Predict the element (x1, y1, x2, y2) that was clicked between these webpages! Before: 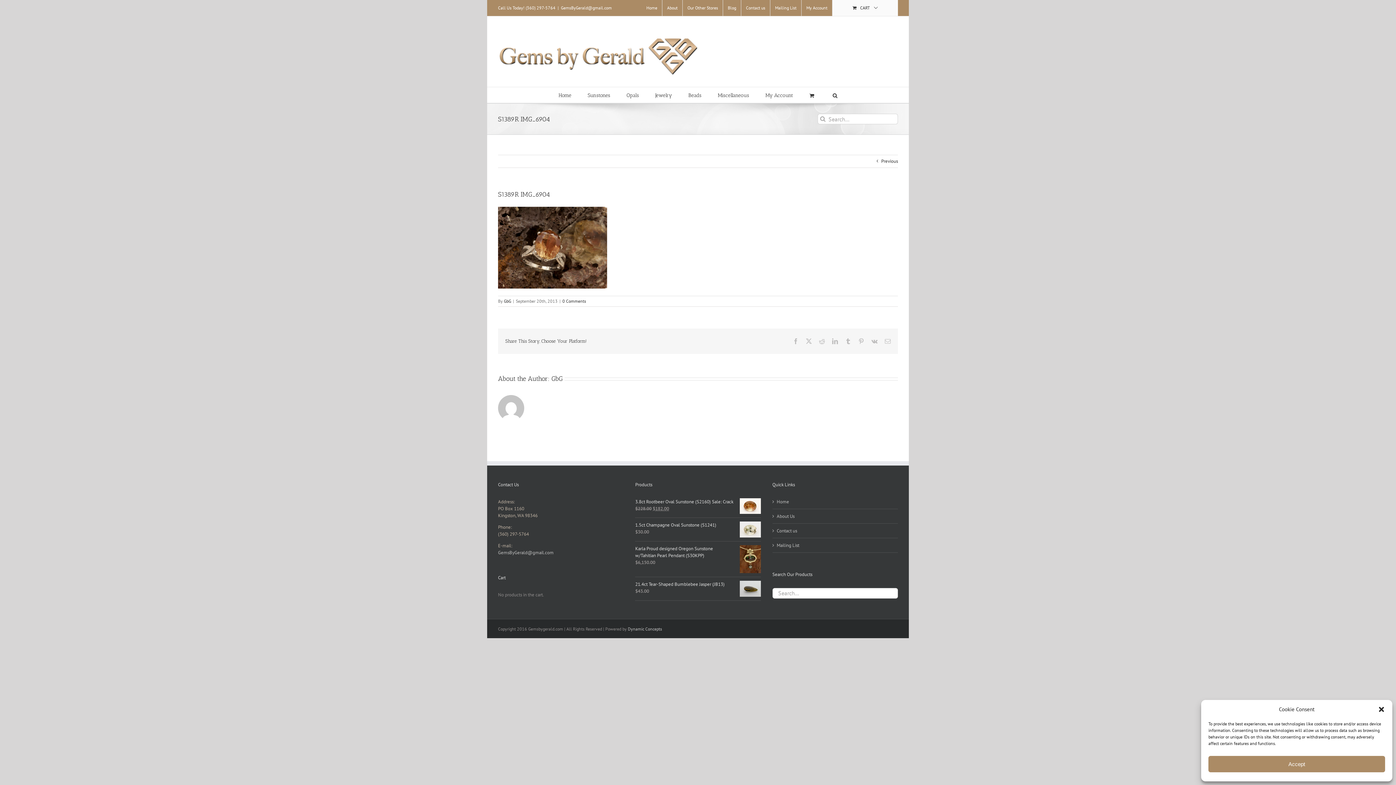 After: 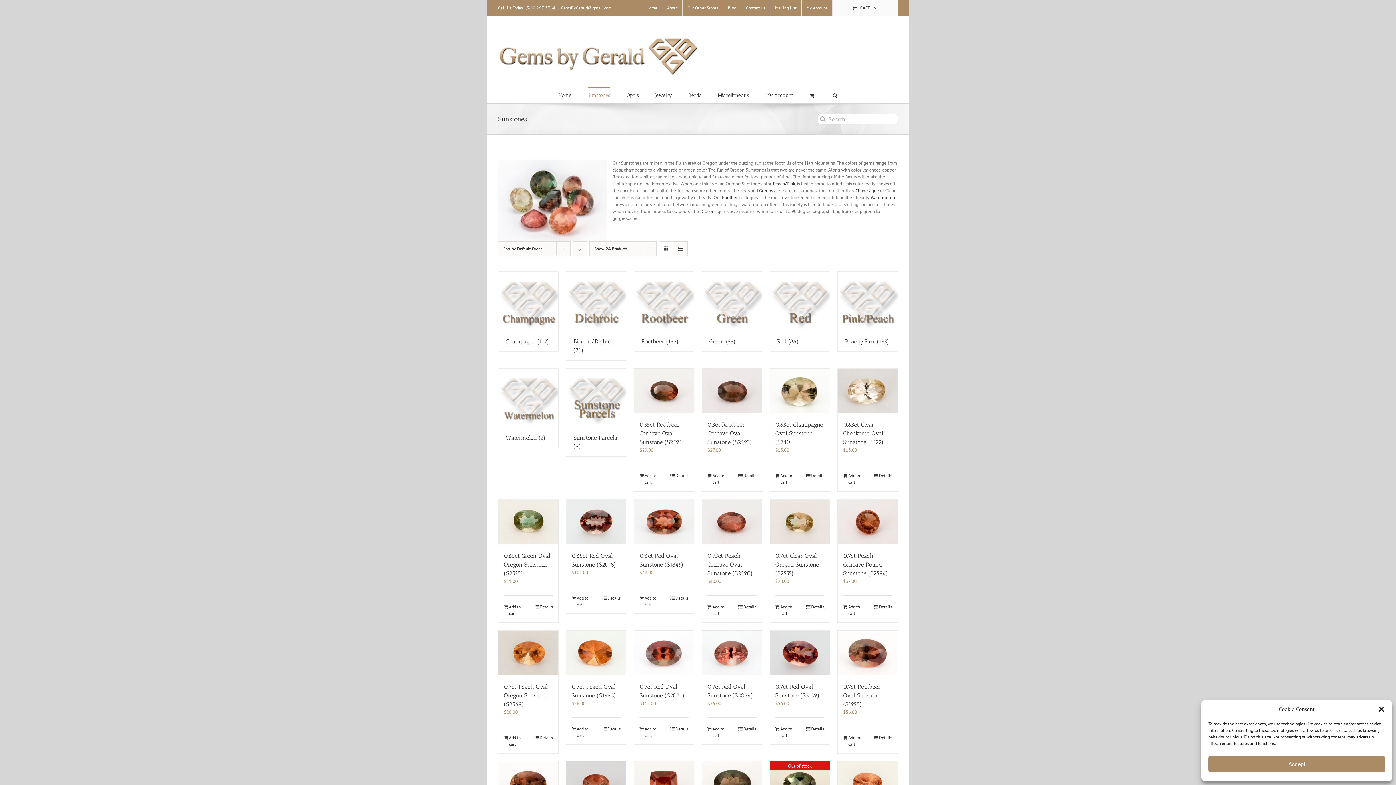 Action: bbox: (587, 87, 610, 102) label: Sunstones